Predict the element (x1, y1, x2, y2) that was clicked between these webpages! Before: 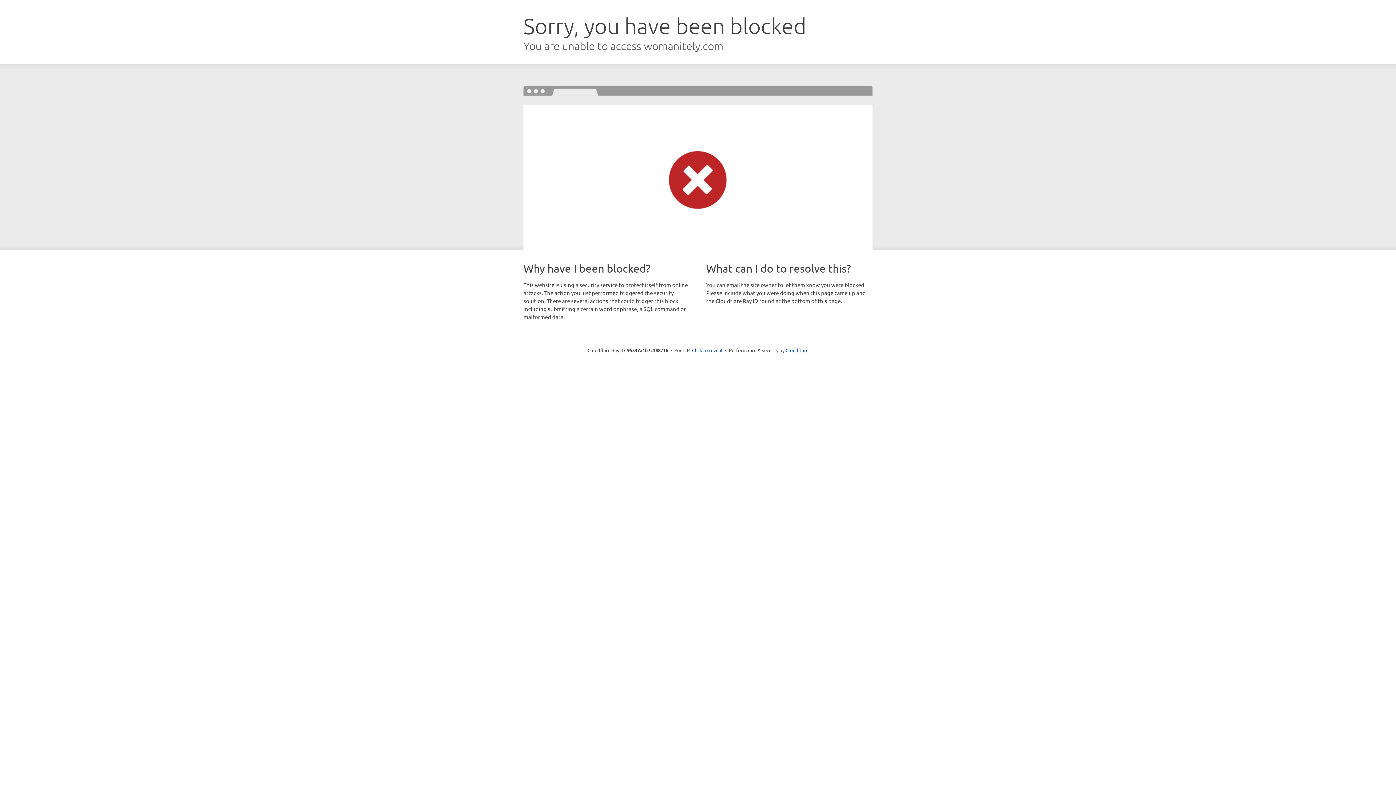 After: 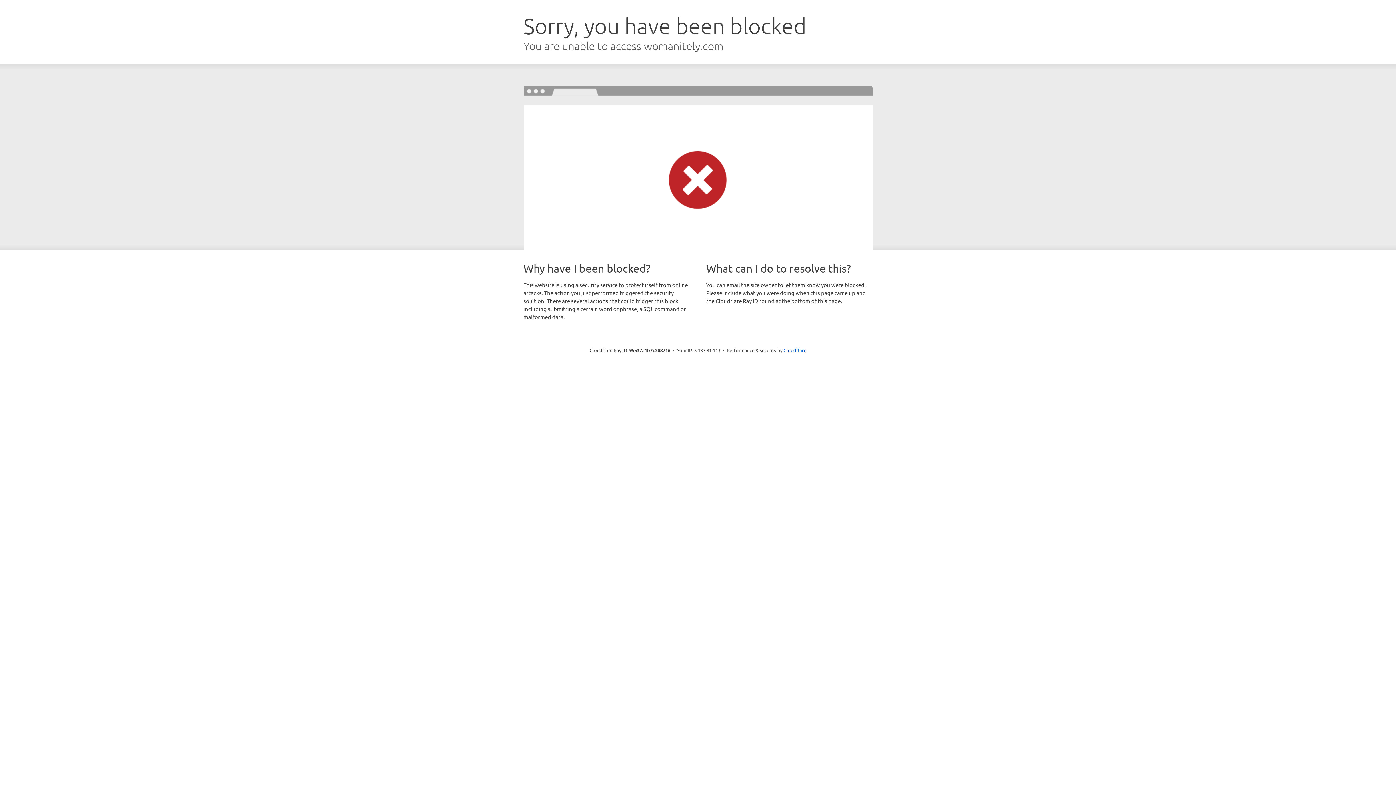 Action: bbox: (692, 346, 722, 353) label: Click to reveal